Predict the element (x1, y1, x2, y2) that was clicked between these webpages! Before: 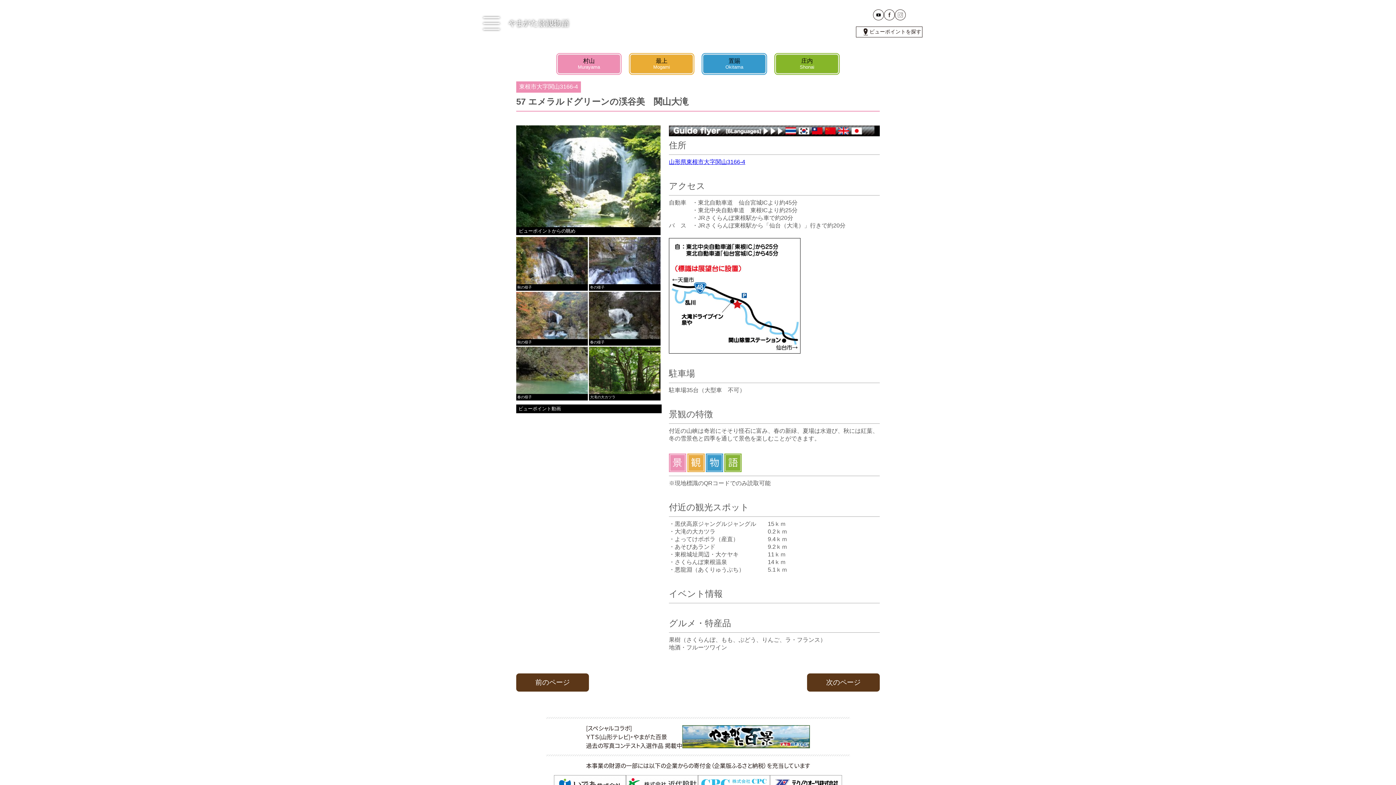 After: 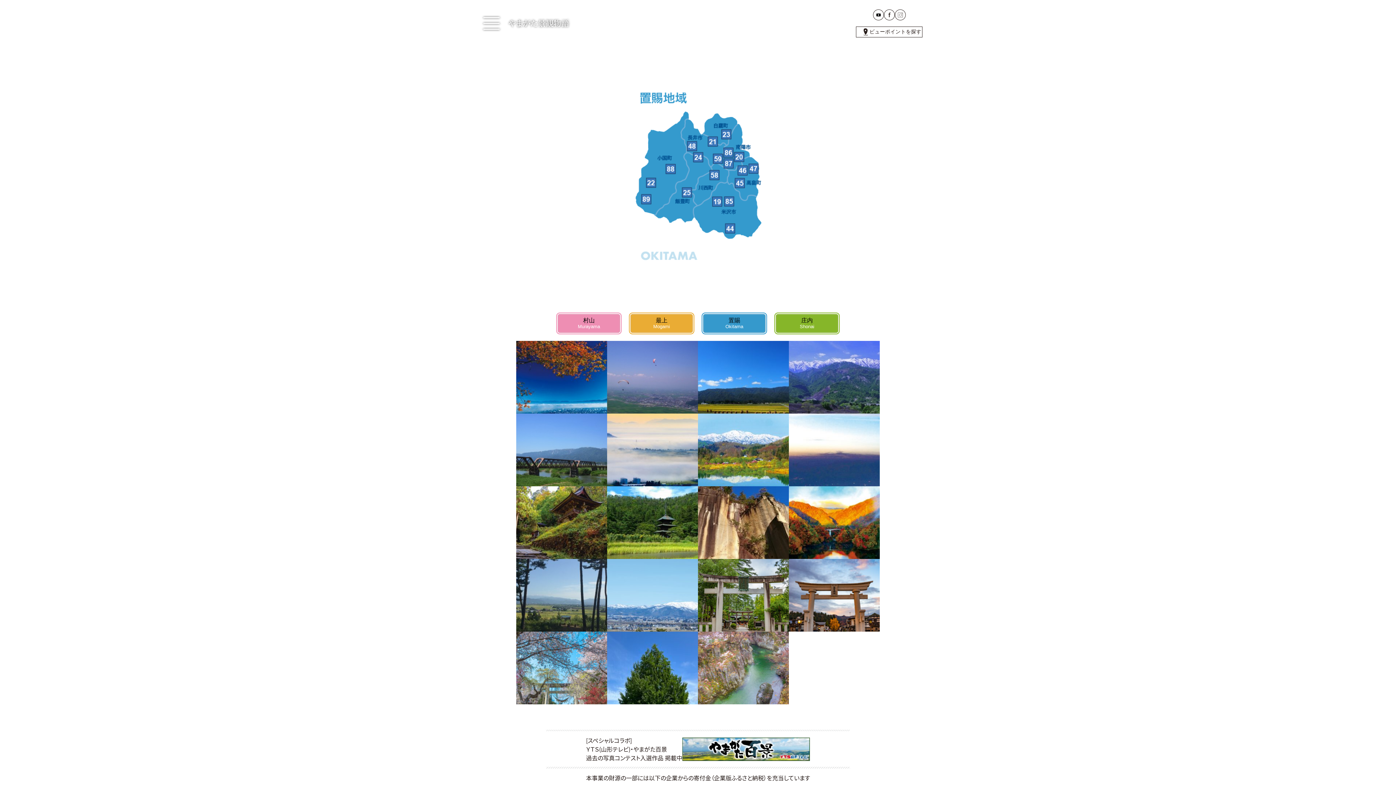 Action: bbox: (701, 52, 768, 75) label: 置賜
Okitama